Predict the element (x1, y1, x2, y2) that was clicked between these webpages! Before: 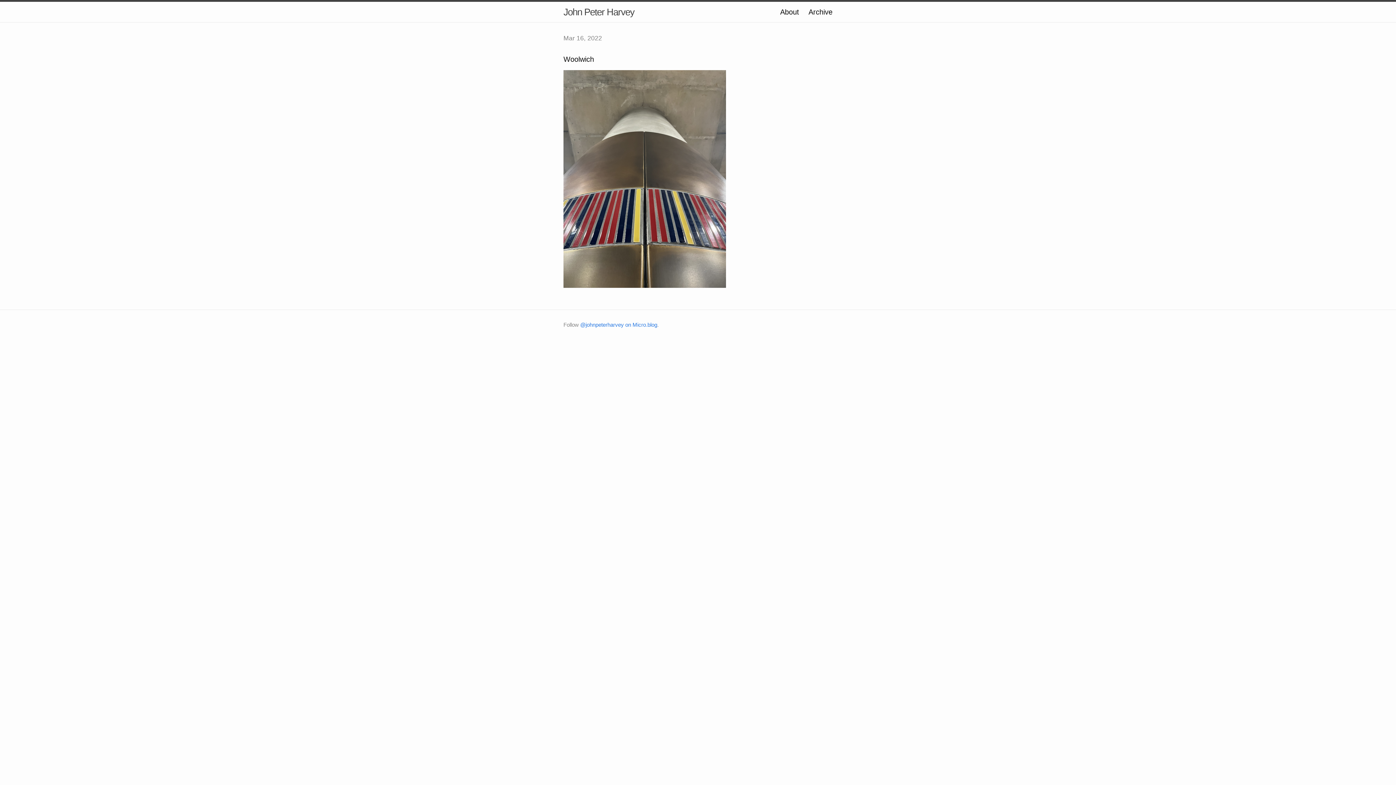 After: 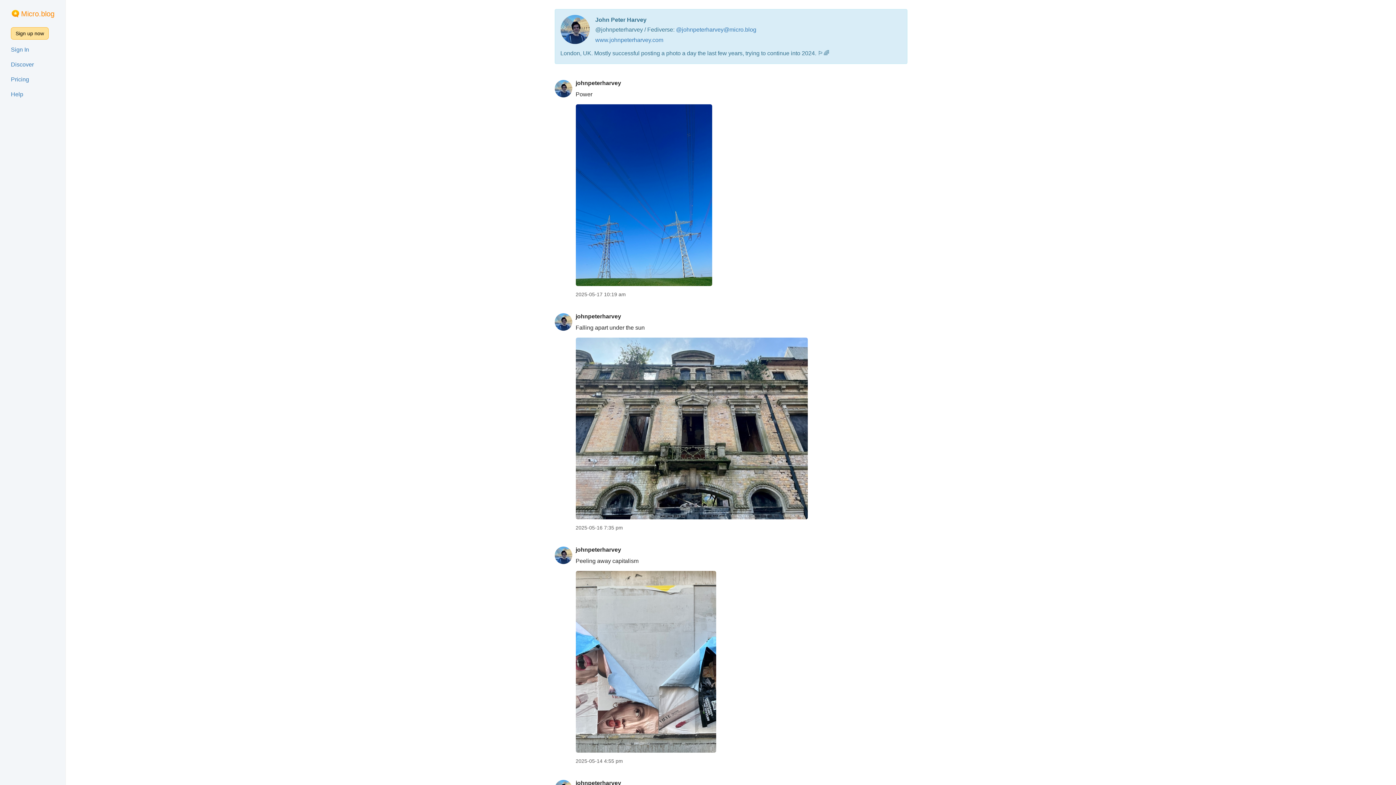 Action: bbox: (580, 321, 657, 328) label: @johnpeterharvey on Micro.blog